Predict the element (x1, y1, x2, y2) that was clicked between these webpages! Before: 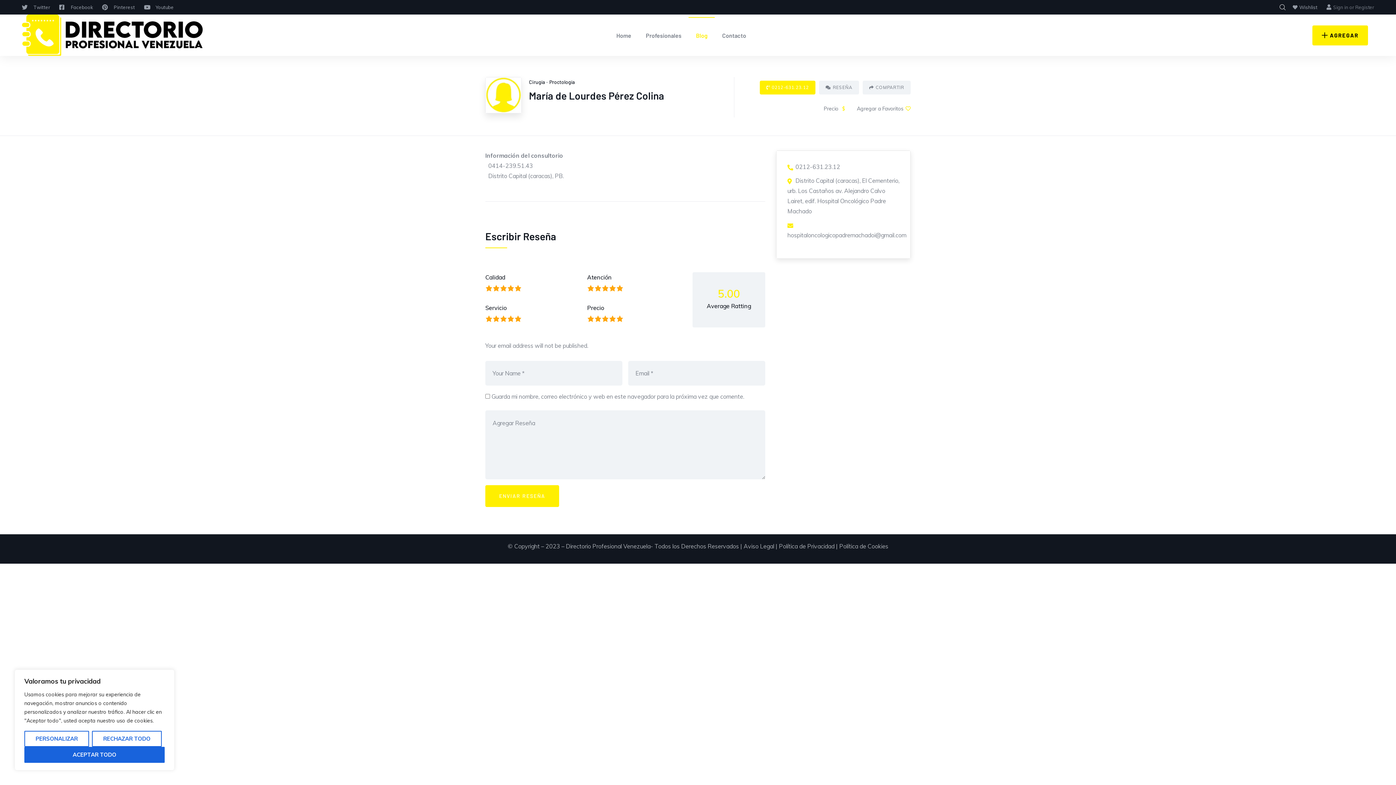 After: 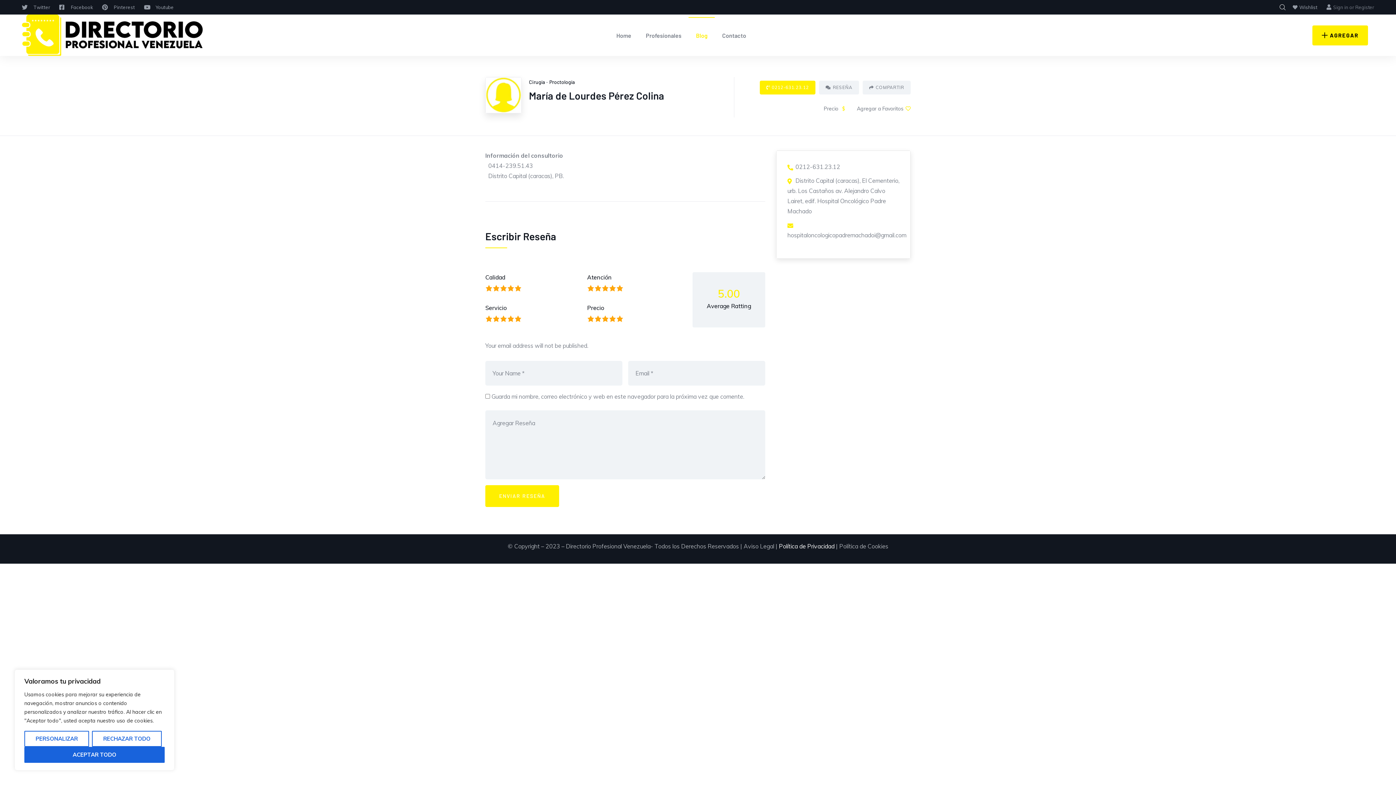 Action: bbox: (779, 542, 834, 550) label: Política de Privacidad